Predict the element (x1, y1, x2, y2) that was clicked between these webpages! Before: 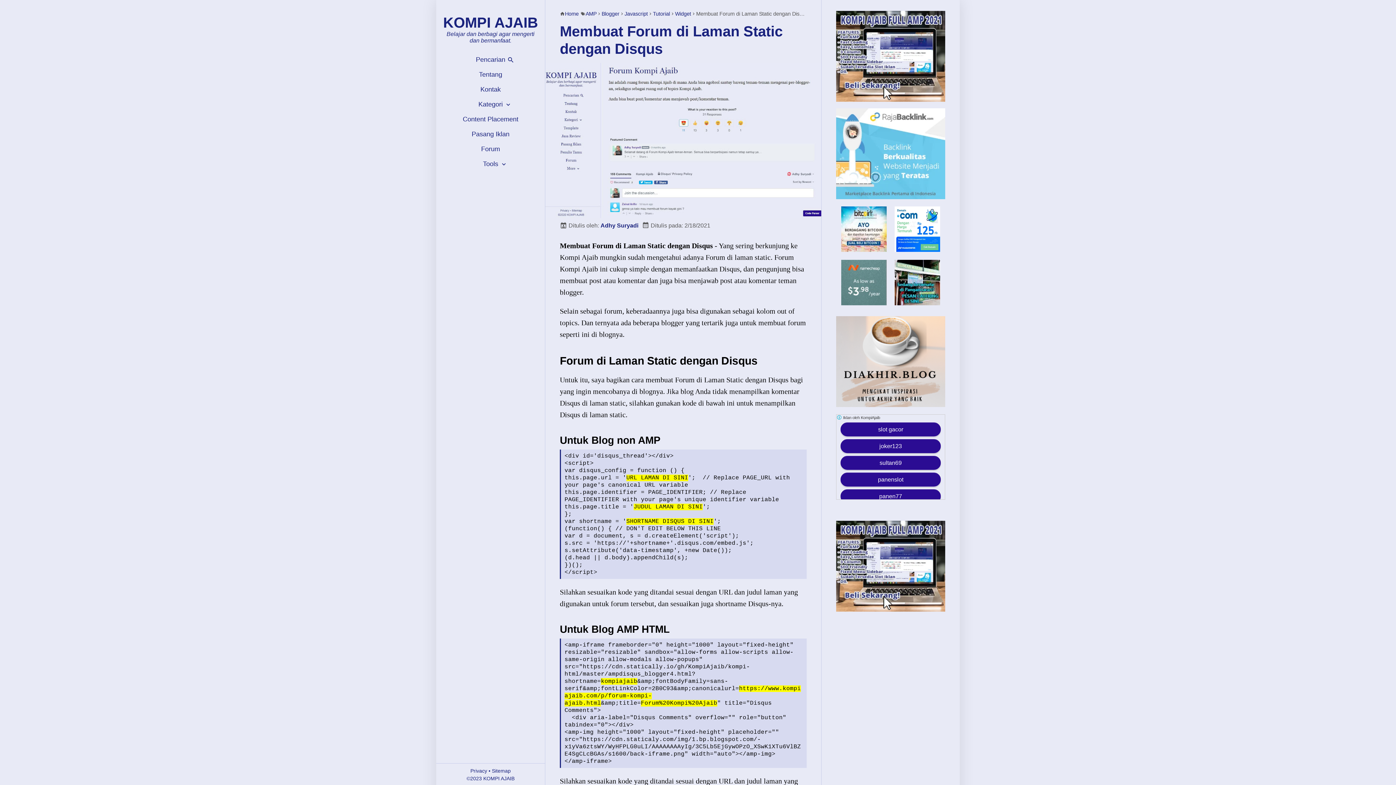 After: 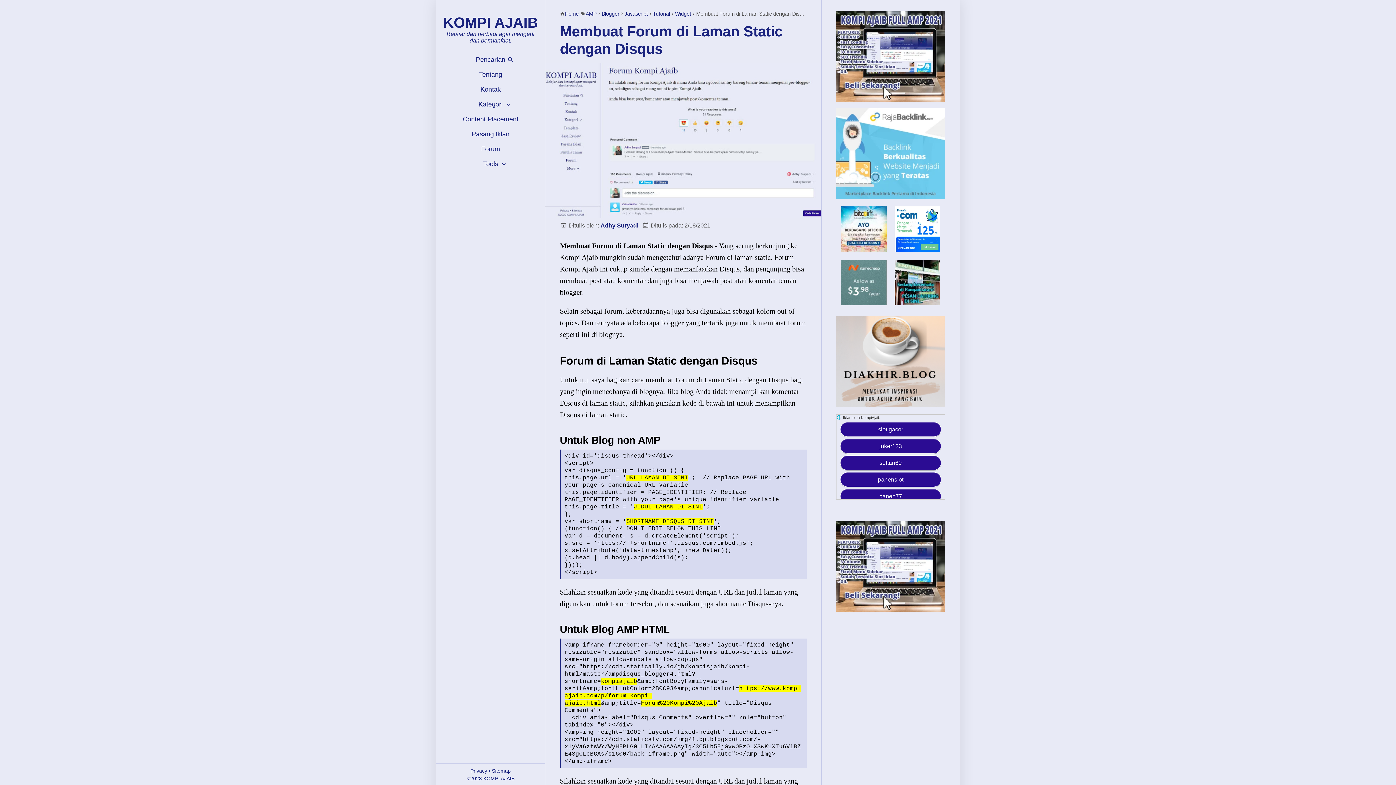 Action: label: Diakhir Blog bbox: (836, 316, 945, 407)